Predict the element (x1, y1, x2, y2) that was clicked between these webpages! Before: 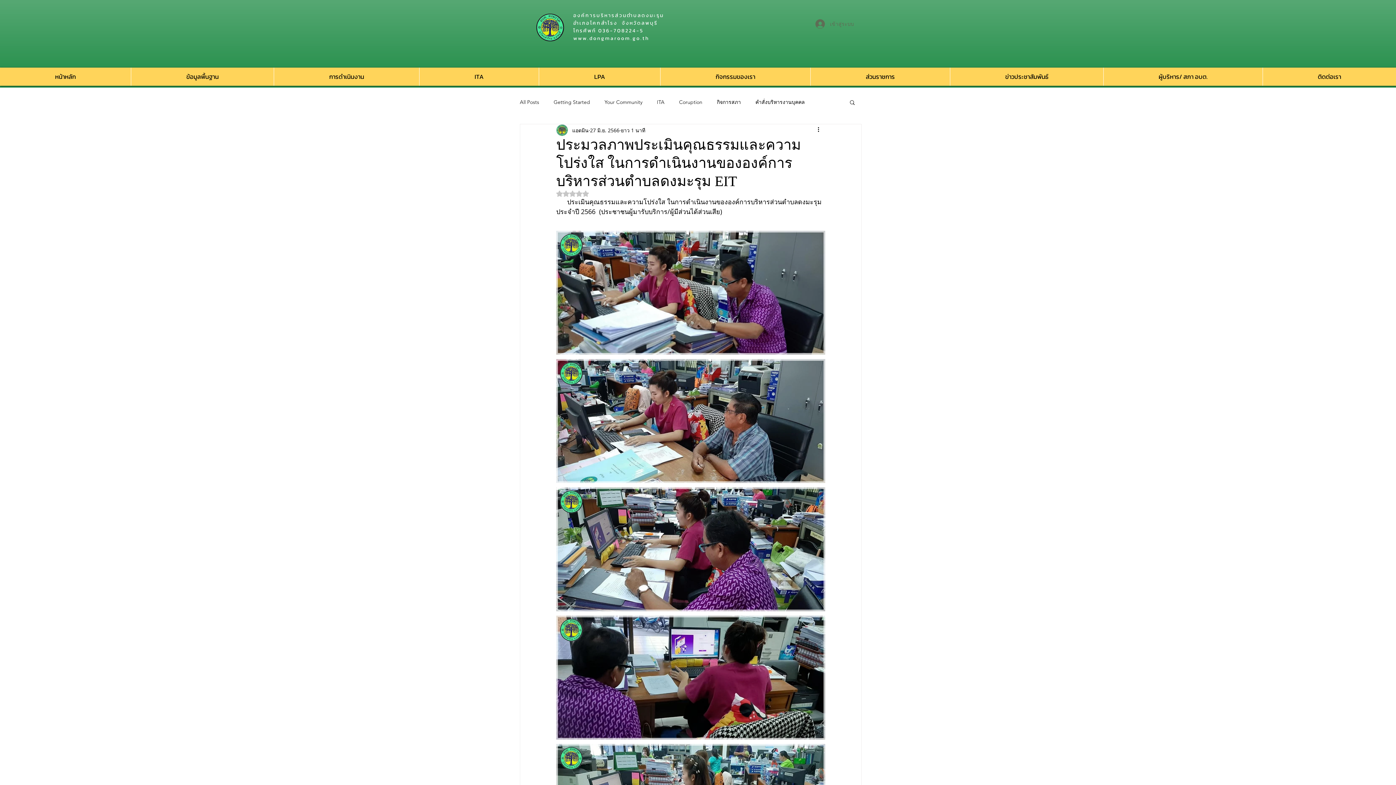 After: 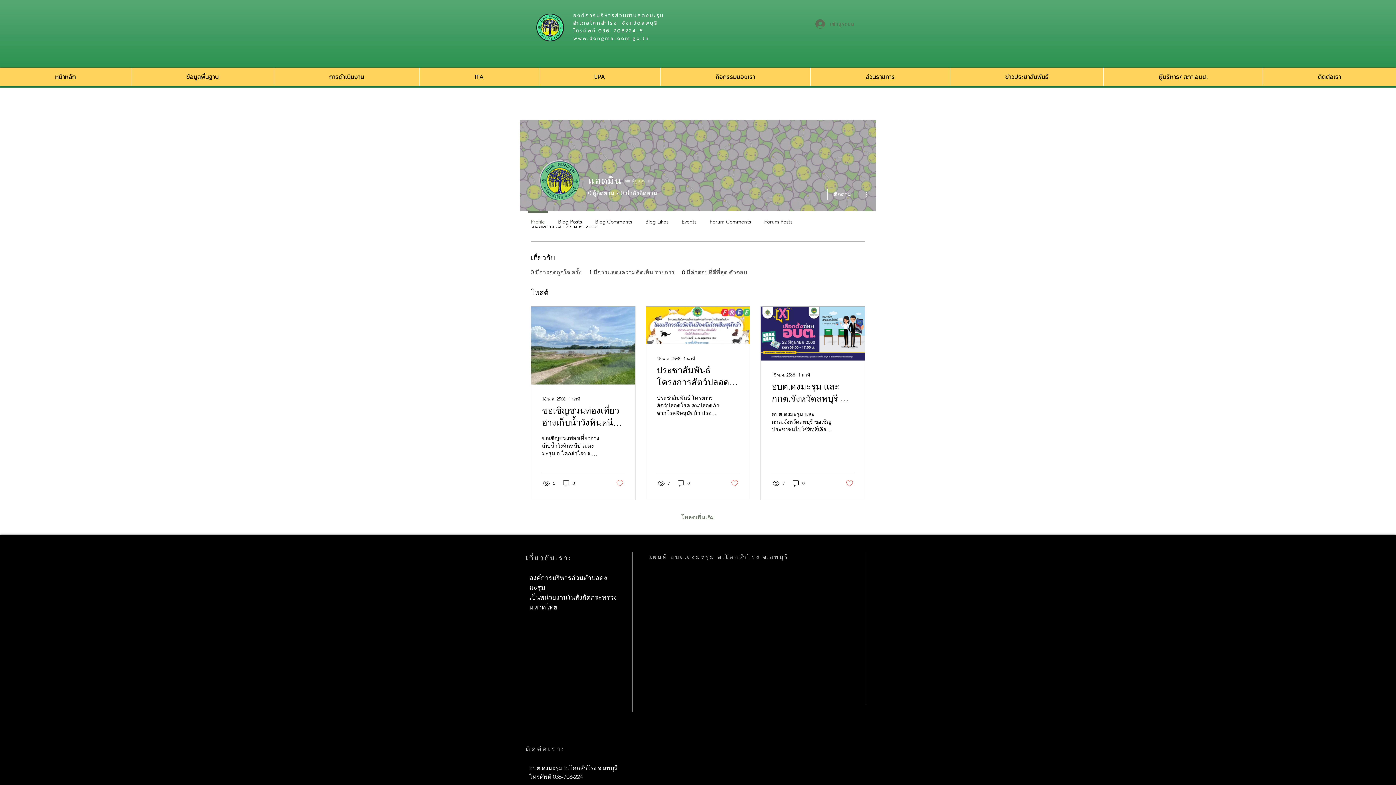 Action: bbox: (572, 126, 588, 134) label: แอดมิน